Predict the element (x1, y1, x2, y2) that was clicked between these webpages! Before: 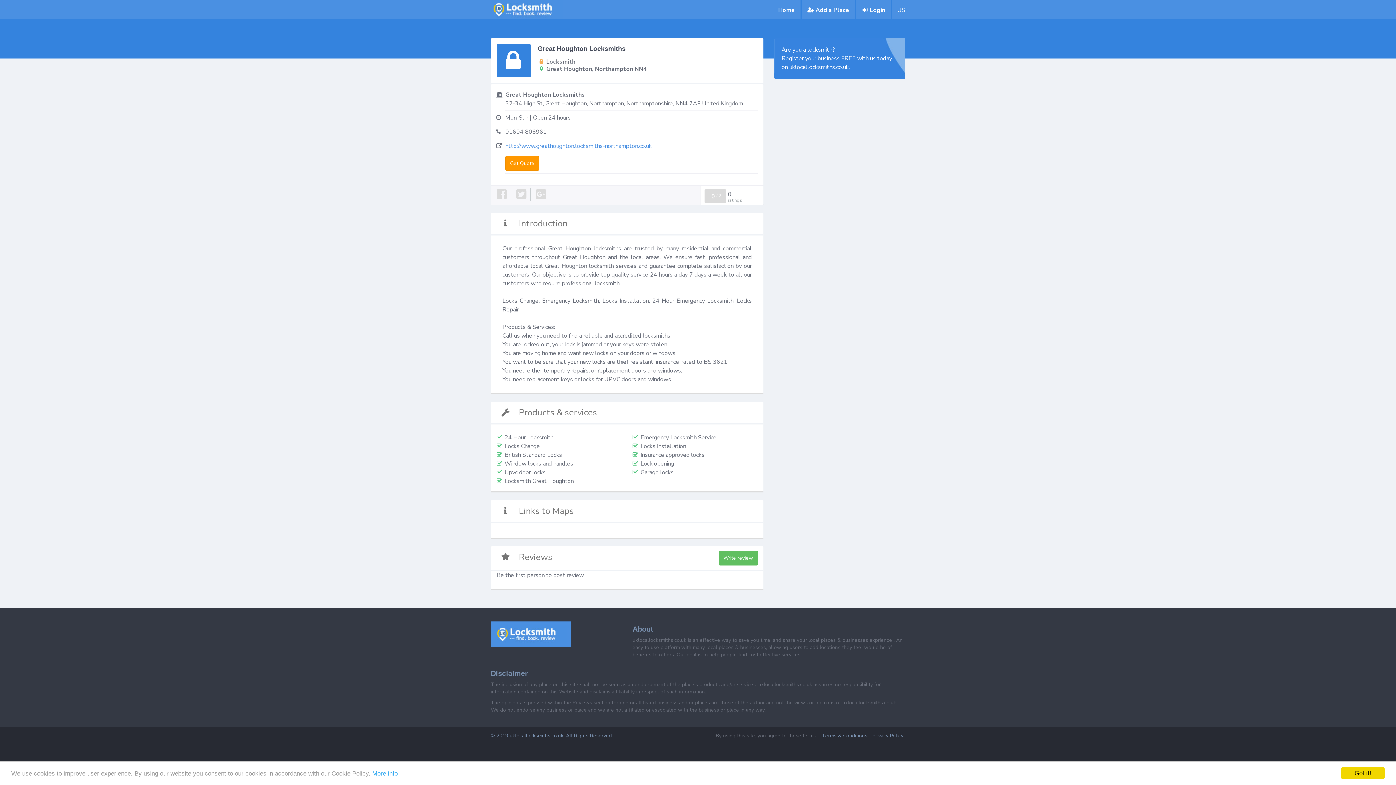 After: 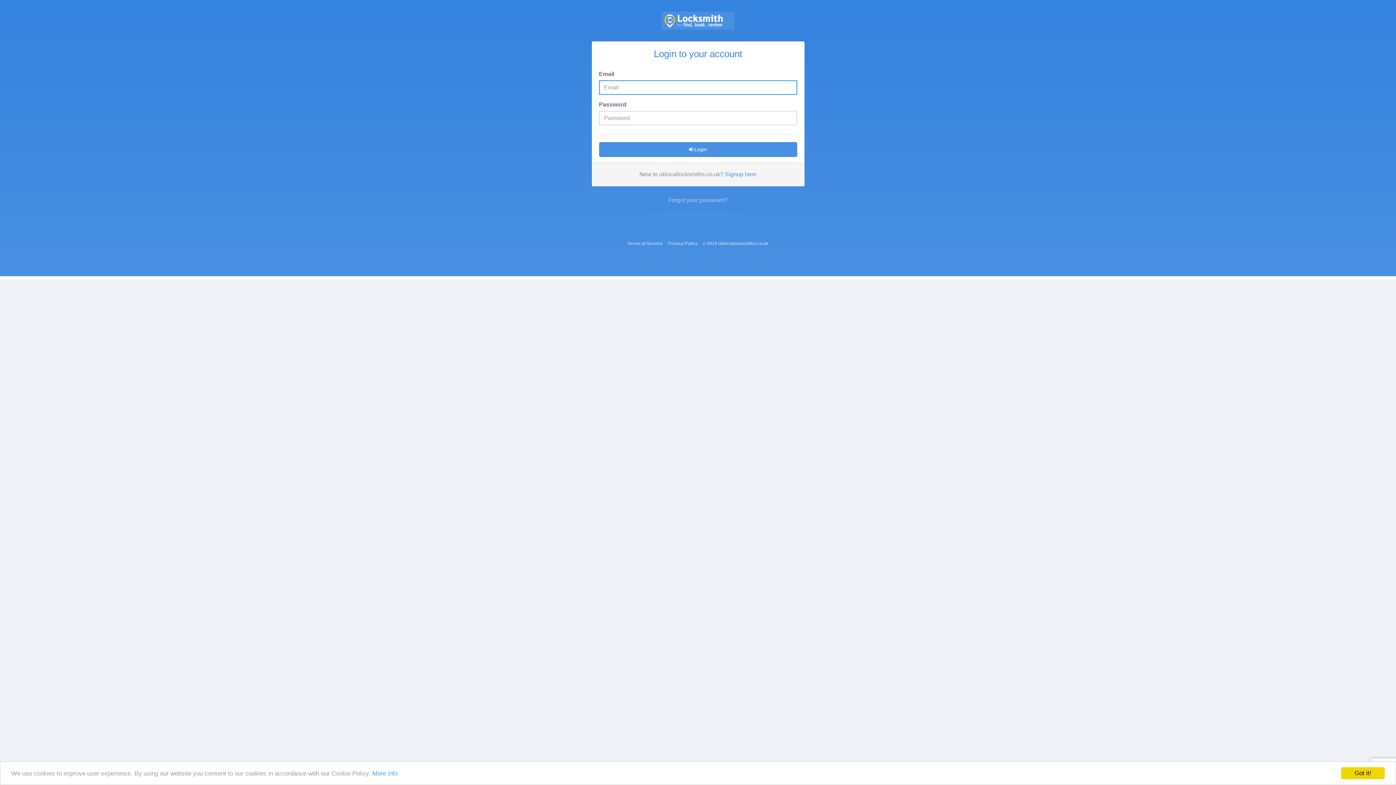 Action: bbox: (856, 0, 892, 19) label: Login